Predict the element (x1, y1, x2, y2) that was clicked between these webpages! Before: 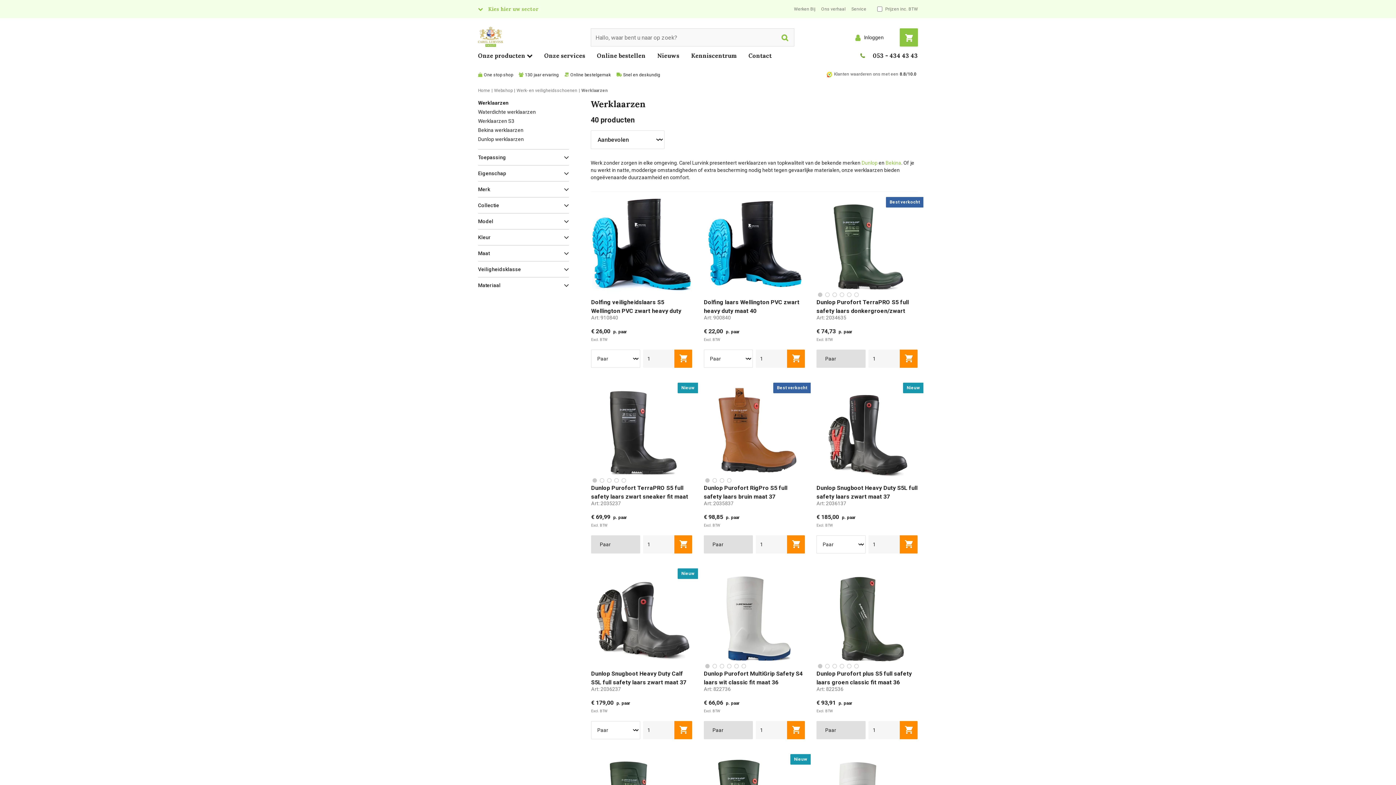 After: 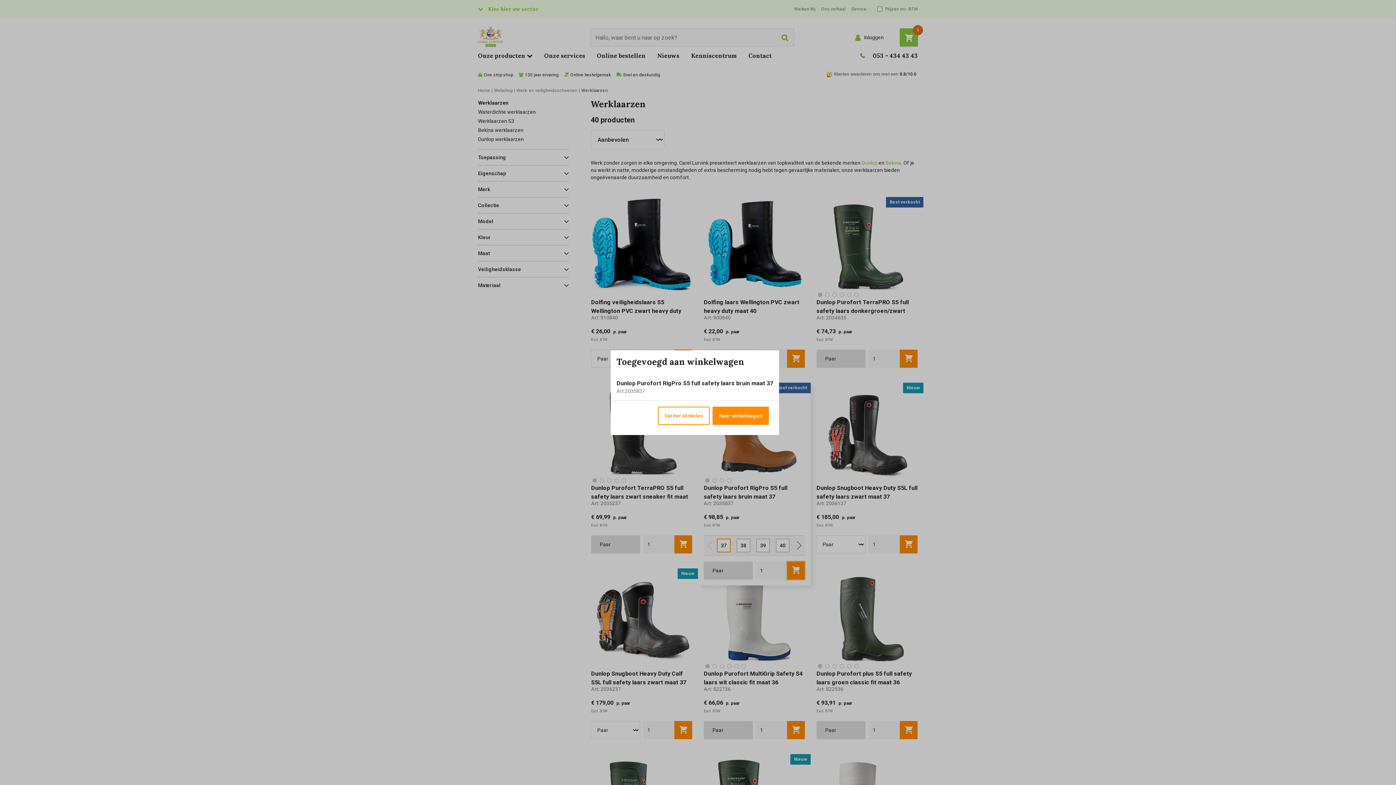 Action: bbox: (787, 535, 805, 553) label: Toevoegen aan winkelwagen